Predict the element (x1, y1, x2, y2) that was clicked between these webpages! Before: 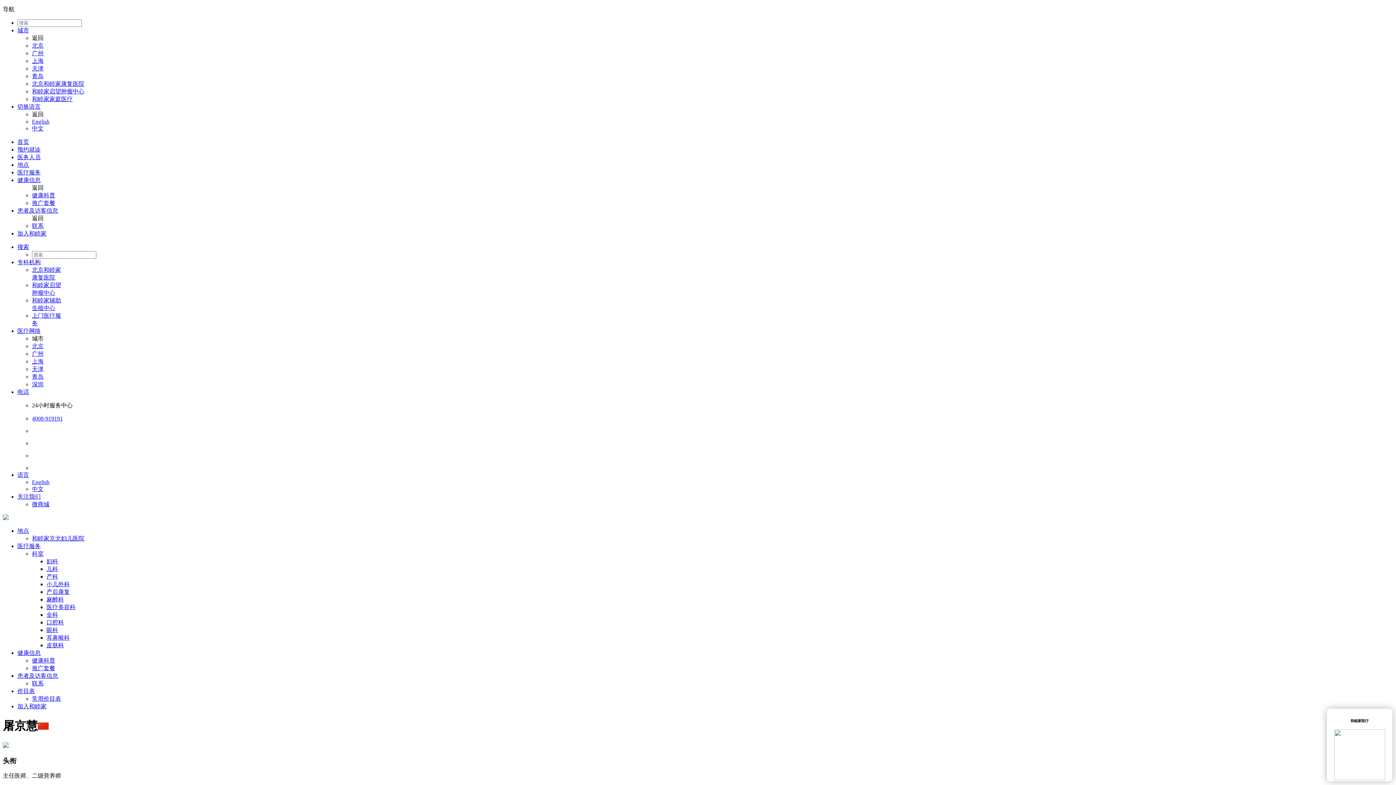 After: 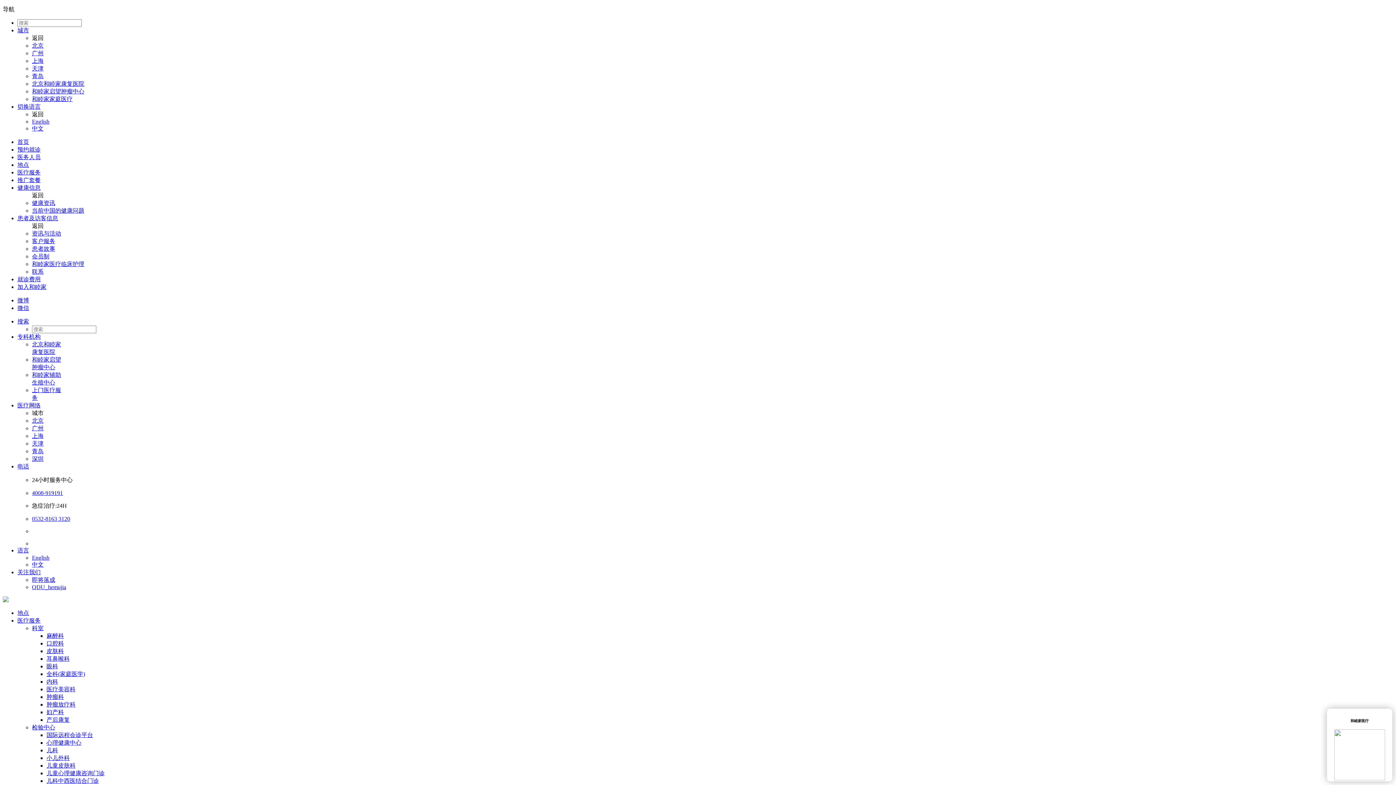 Action: bbox: (32, 73, 43, 79) label: 青岛